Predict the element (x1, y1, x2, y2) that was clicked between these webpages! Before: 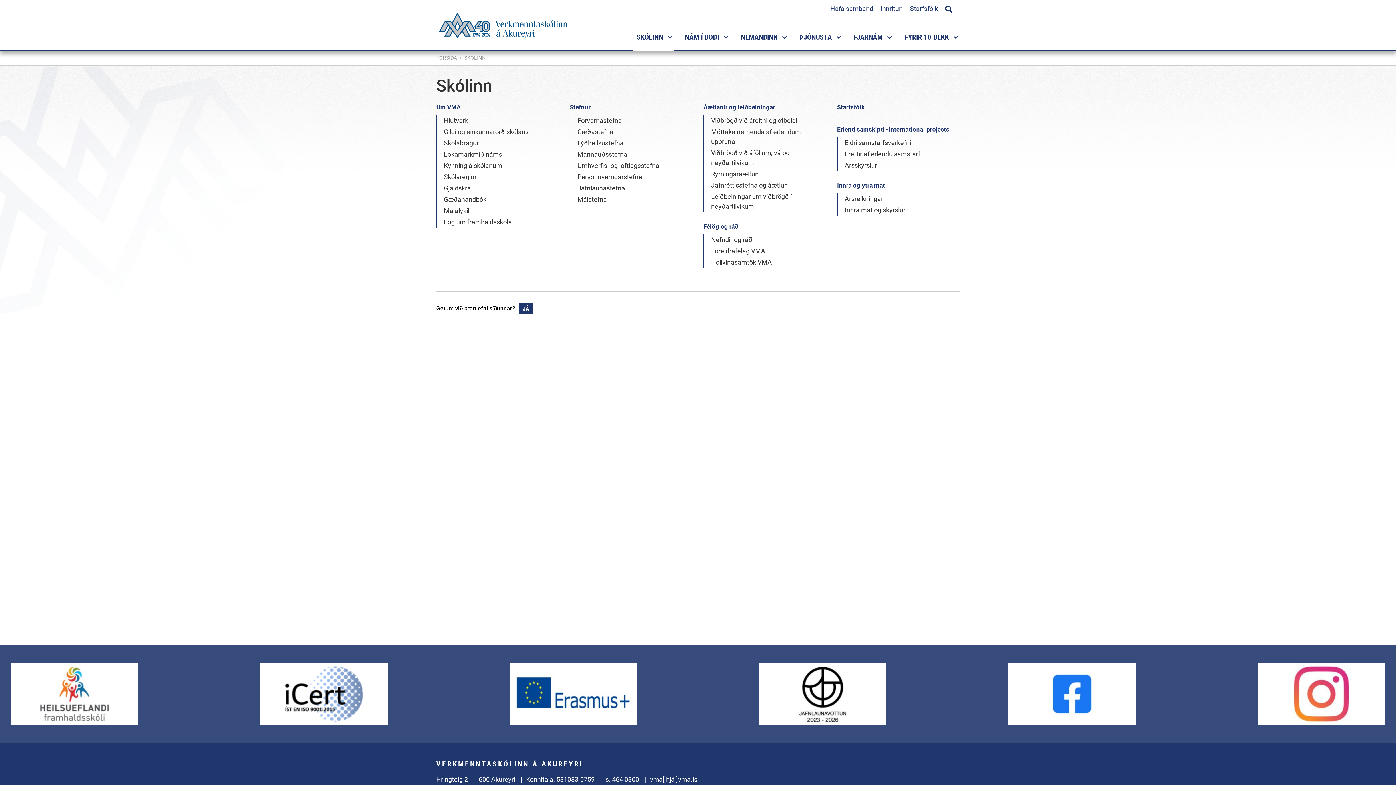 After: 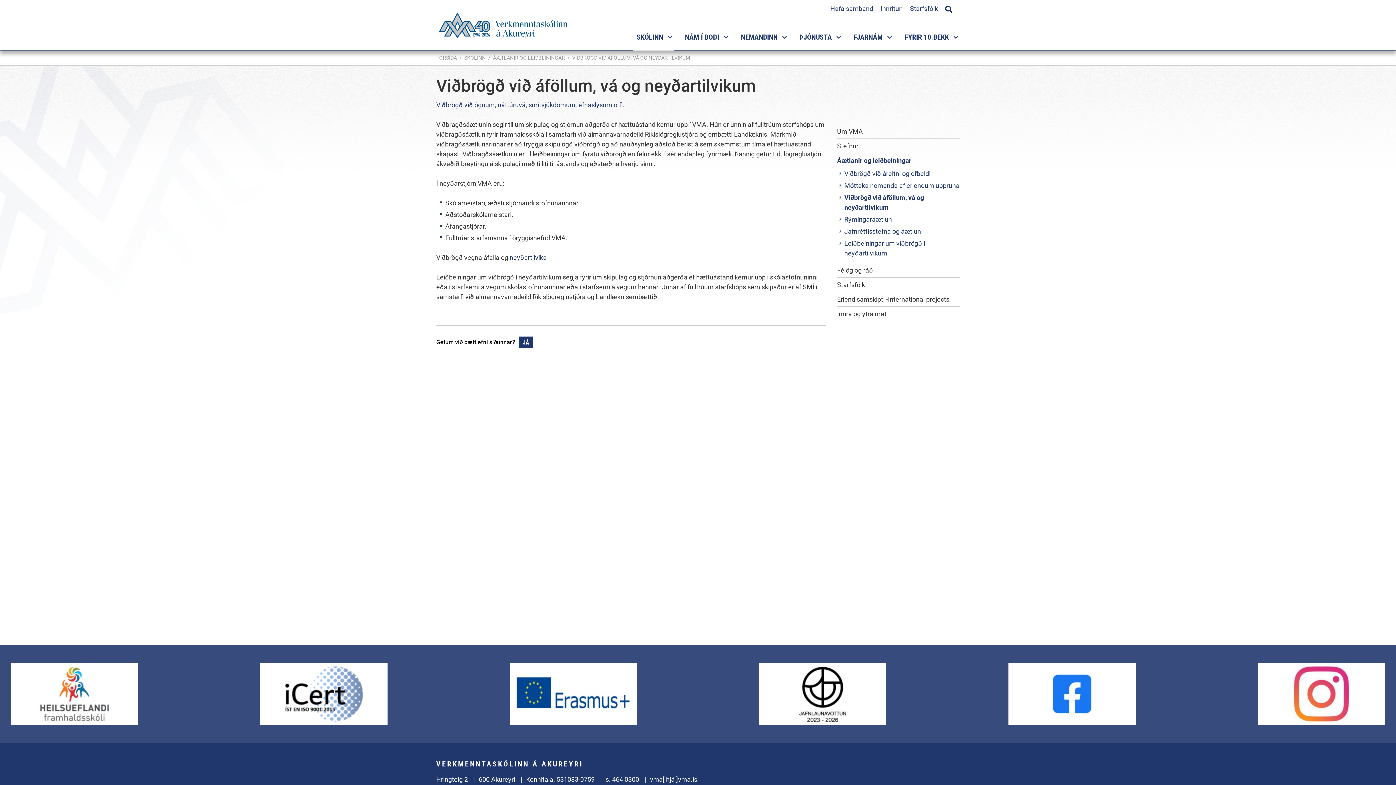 Action: label: Viðbrögð við áföllum, vá og neyðartilvikum bbox: (711, 147, 826, 168)